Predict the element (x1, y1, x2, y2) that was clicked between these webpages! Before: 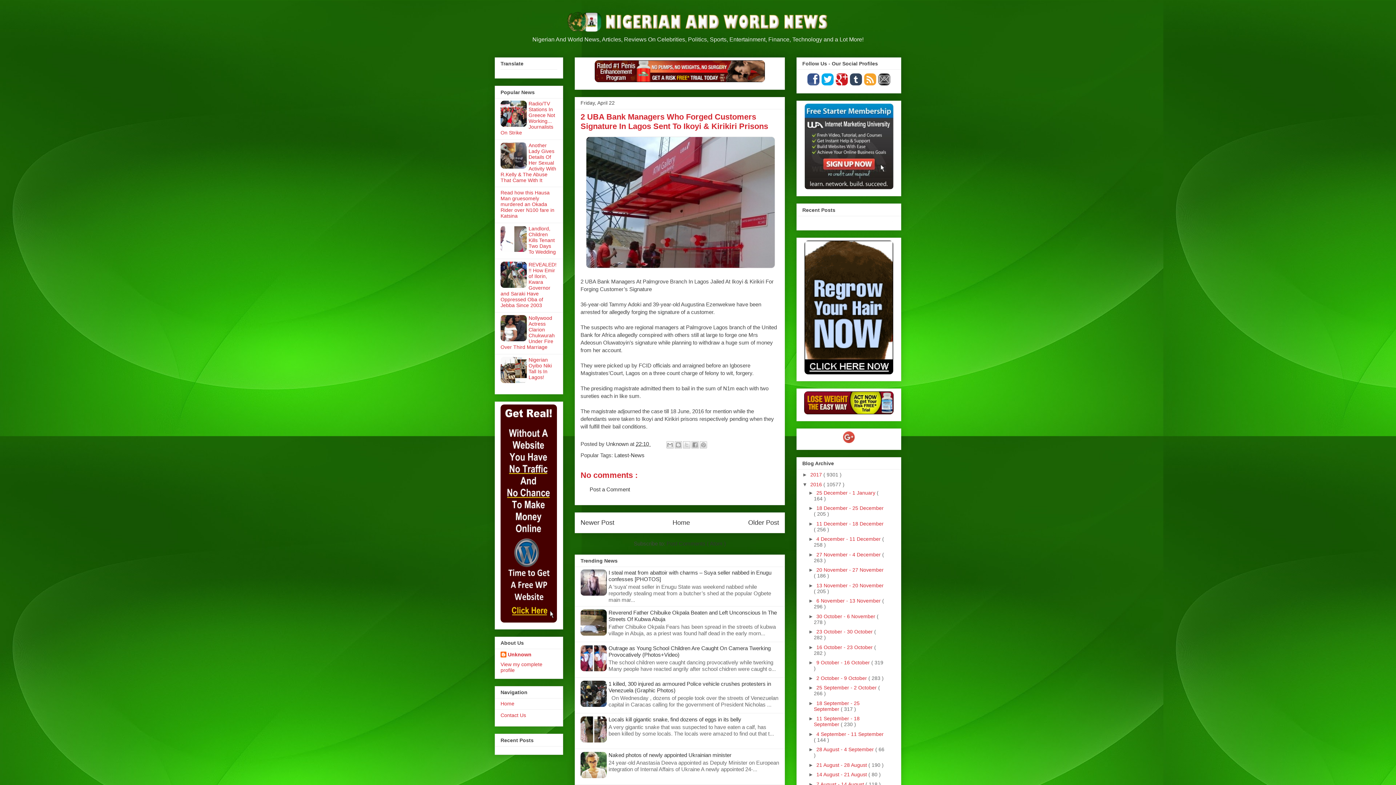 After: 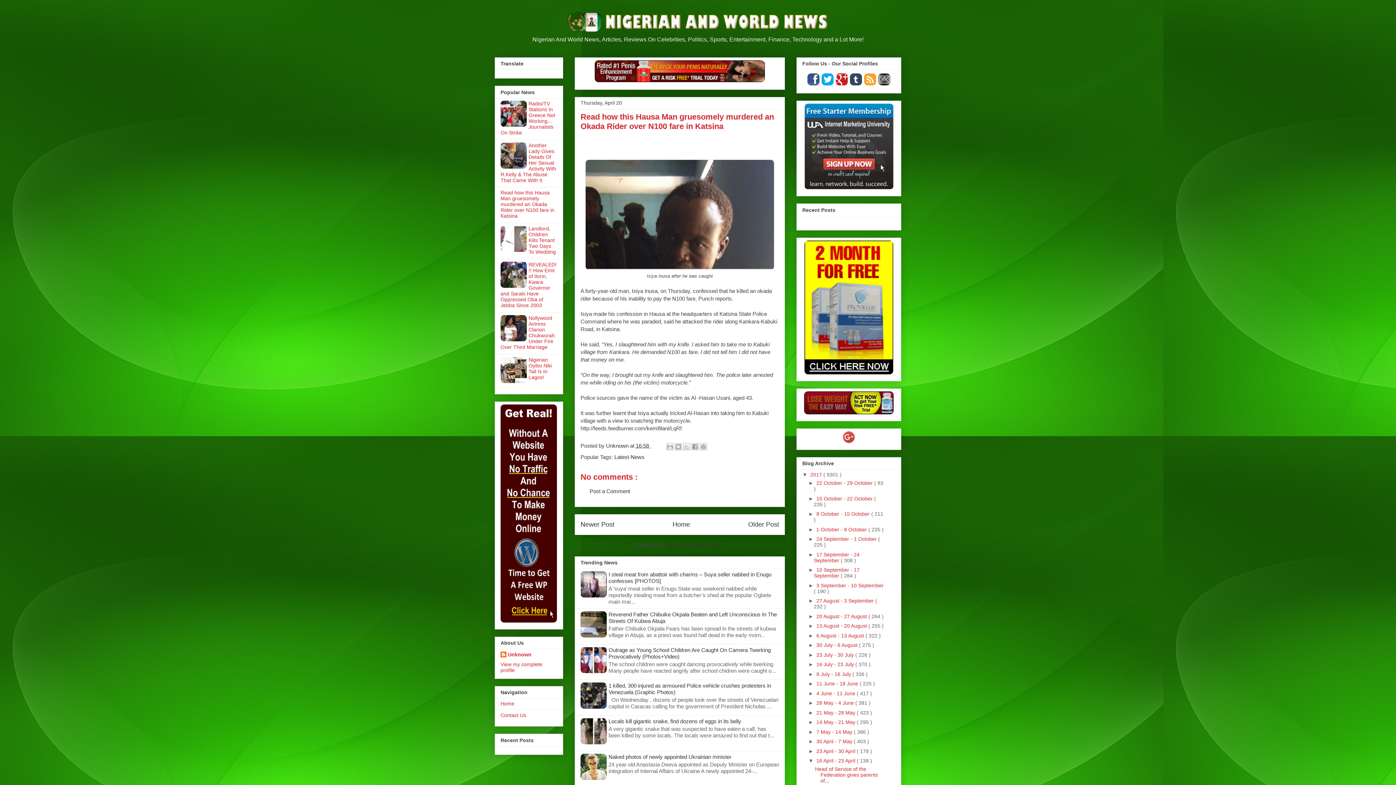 Action: label: Read how this Hausa Man gruesomely murdered an Okada Rider over N100 fare in Katsina bbox: (500, 189, 554, 219)